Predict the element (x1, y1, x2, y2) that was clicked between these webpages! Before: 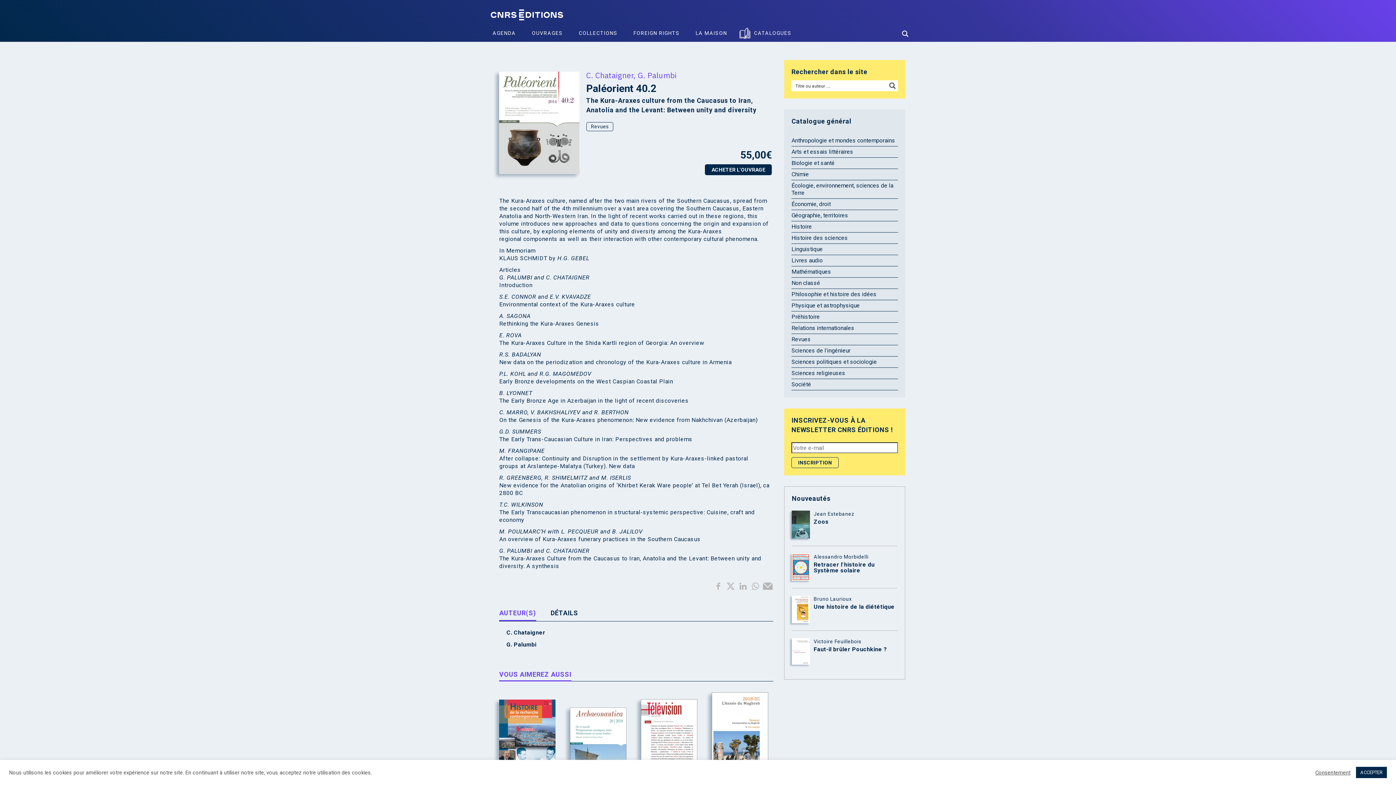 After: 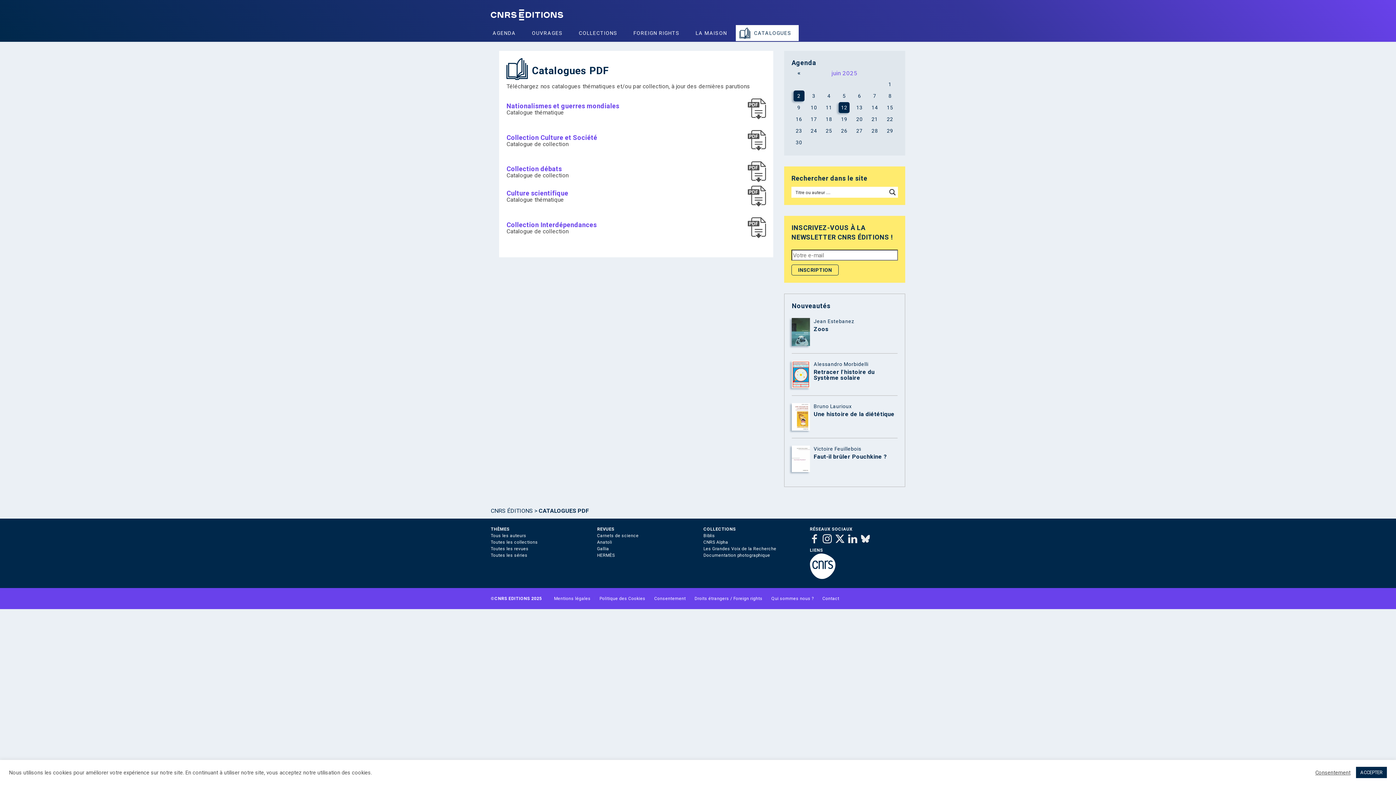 Action: label: CATALOGUES bbox: (736, 25, 798, 41)